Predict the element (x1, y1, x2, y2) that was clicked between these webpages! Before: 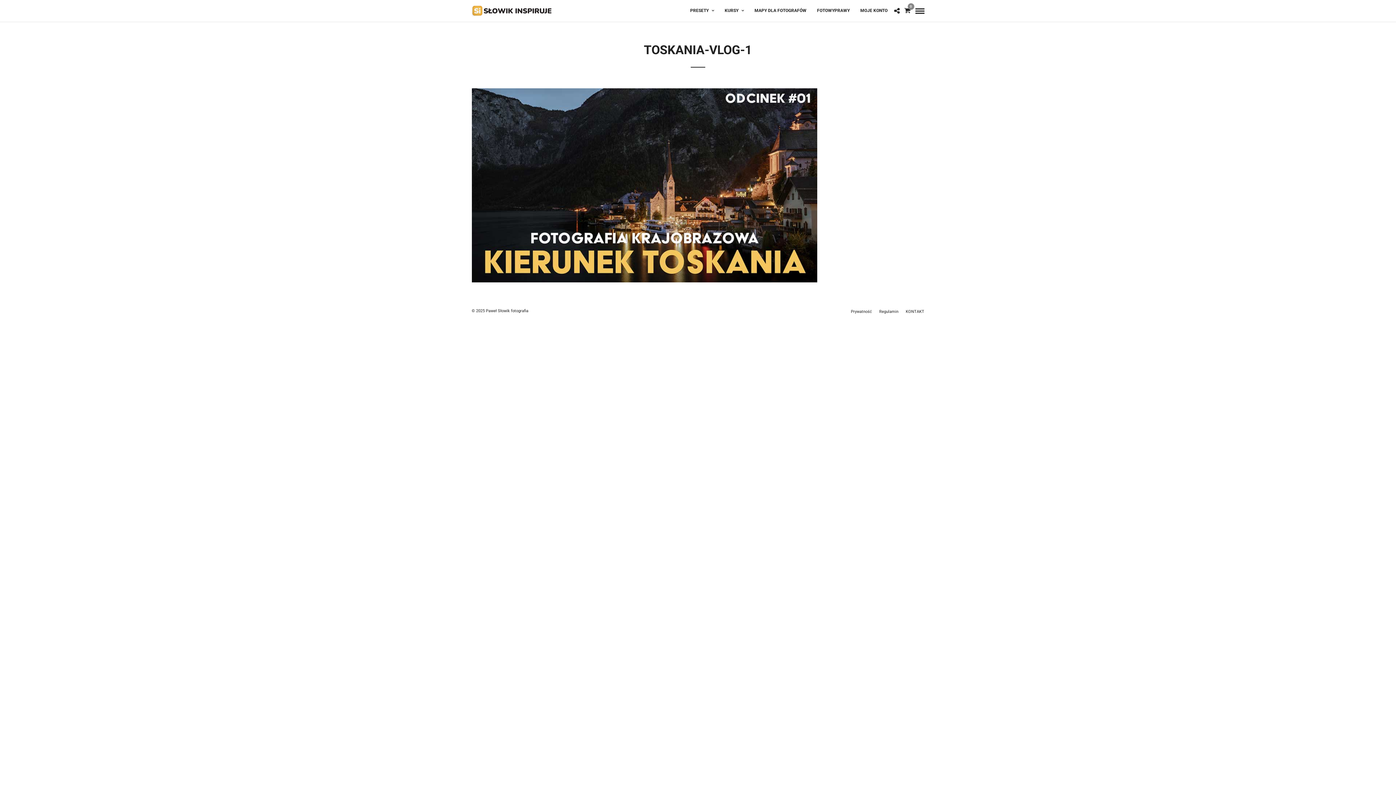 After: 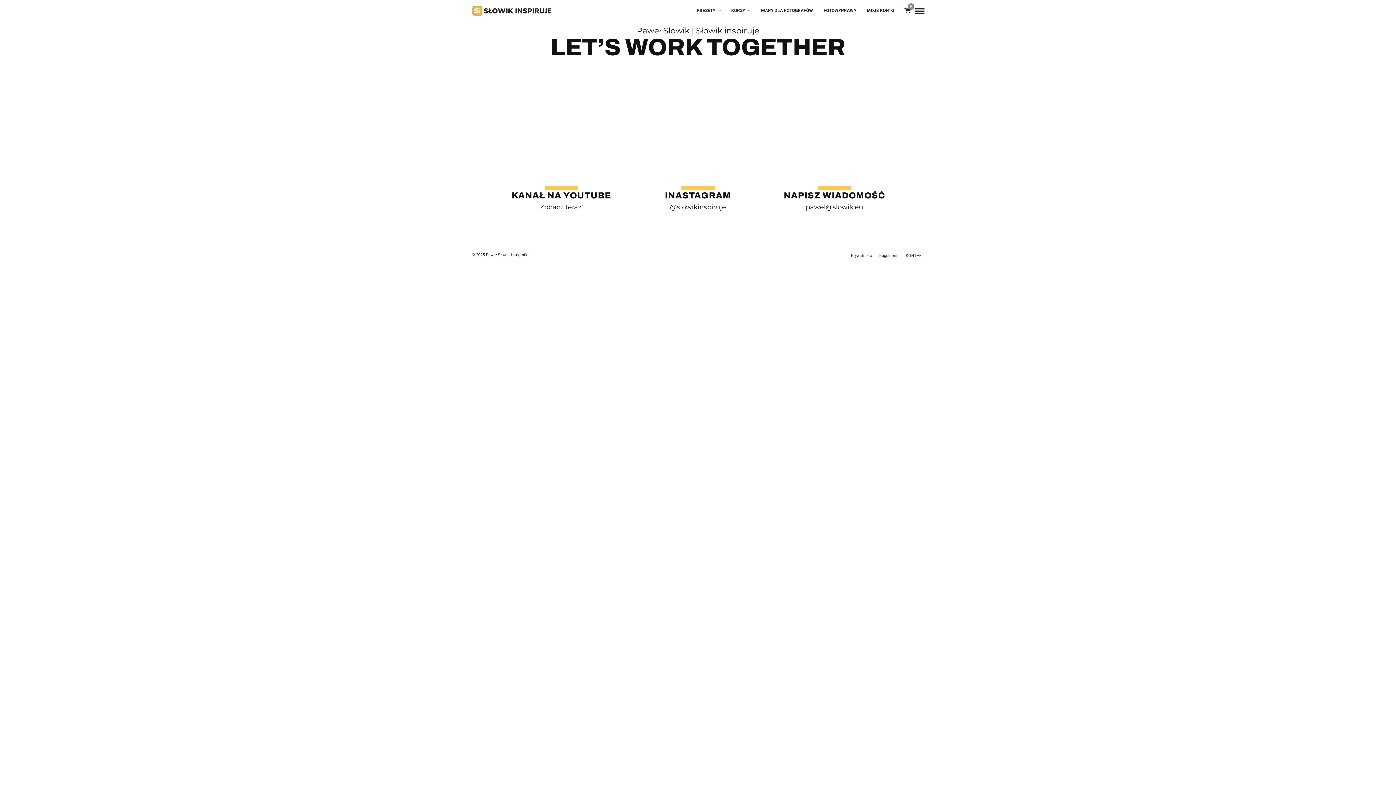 Action: label: KONTAKT bbox: (906, 309, 924, 314)